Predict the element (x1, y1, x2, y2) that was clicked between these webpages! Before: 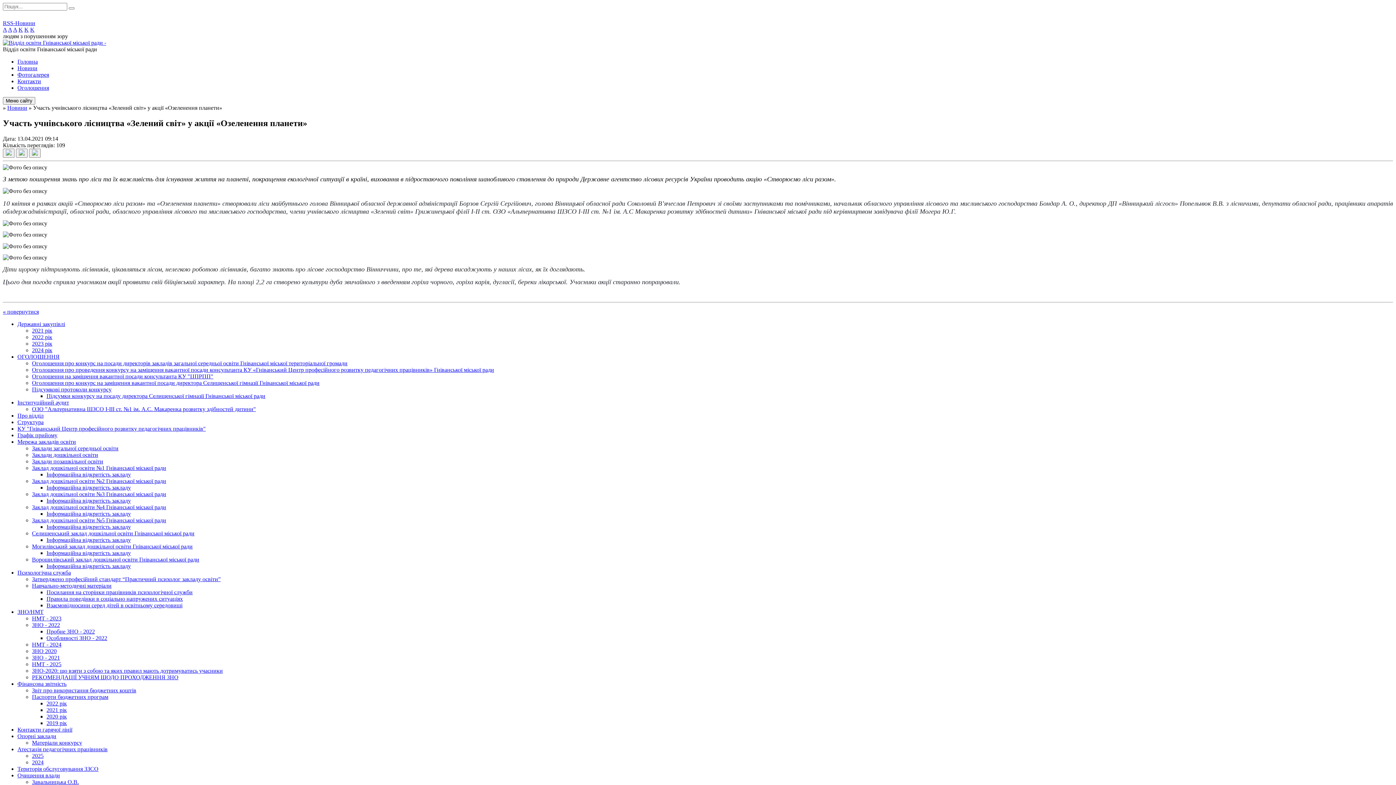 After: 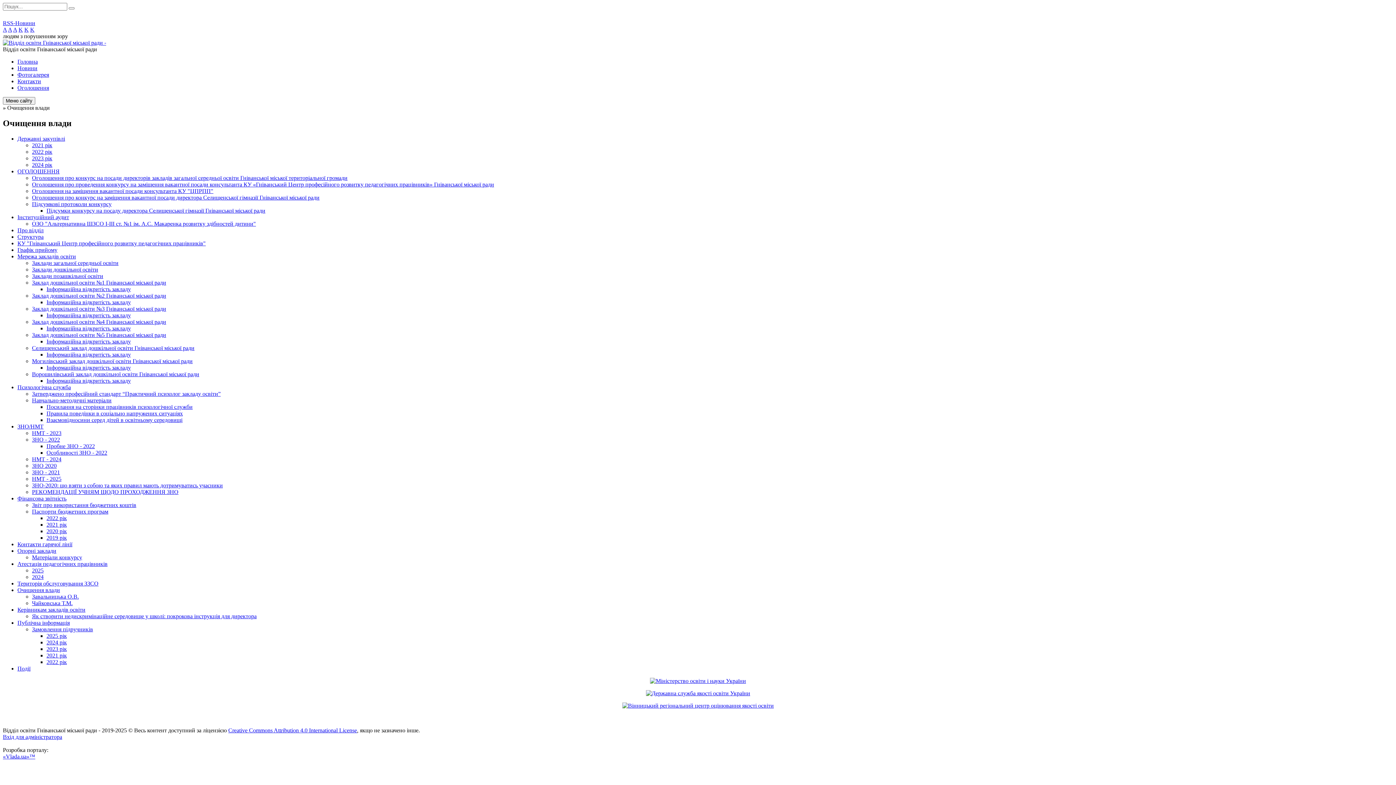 Action: bbox: (17, 772, 60, 779) label: Очищення влади